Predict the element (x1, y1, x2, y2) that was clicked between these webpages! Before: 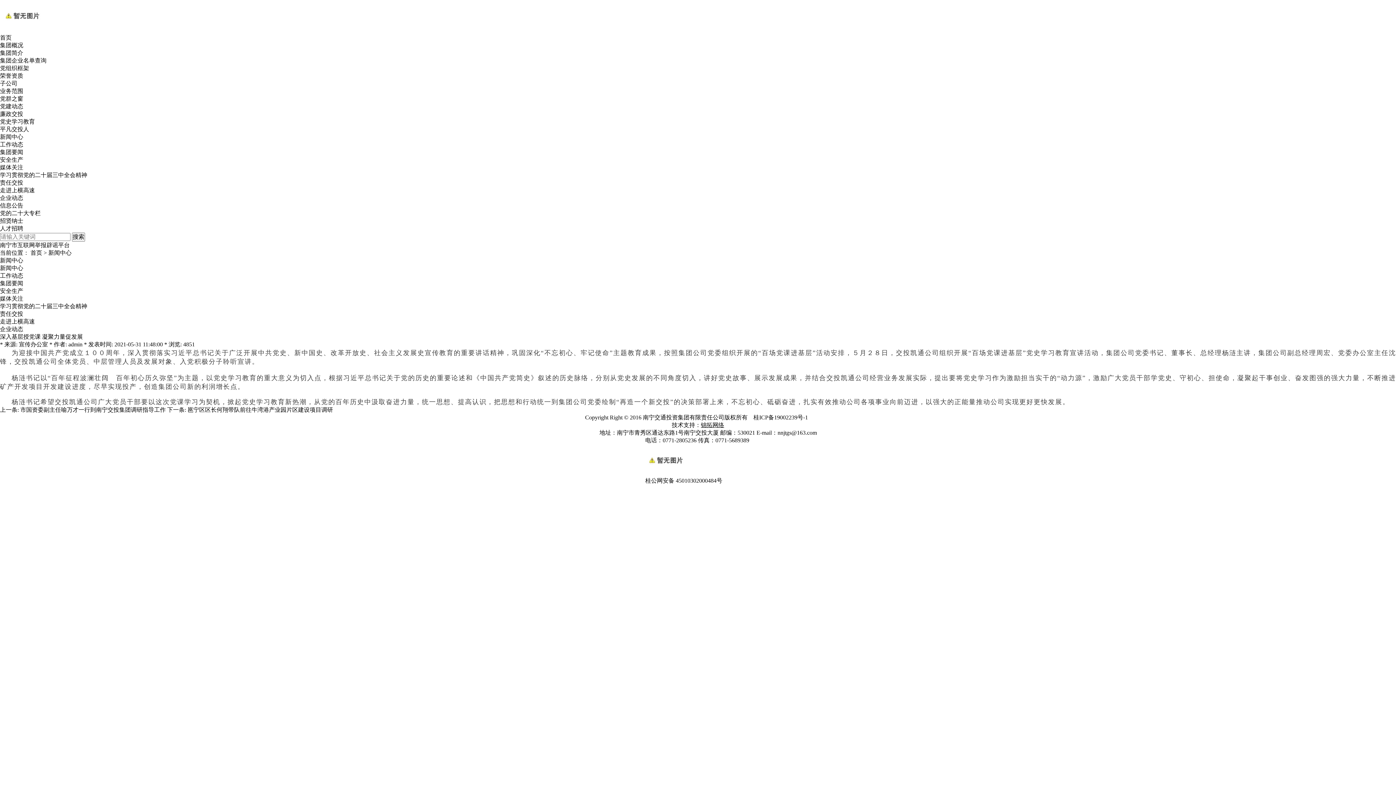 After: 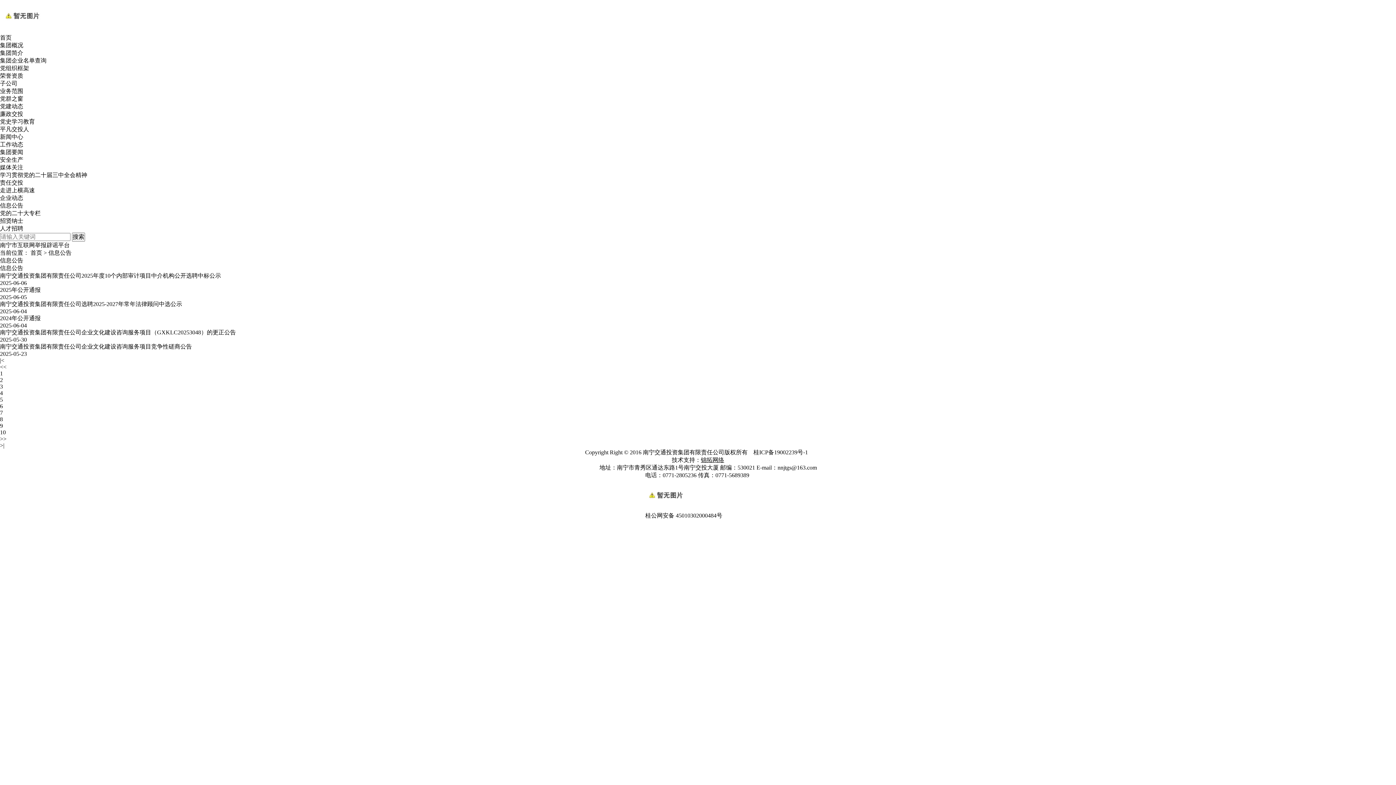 Action: bbox: (0, 202, 23, 208) label: 信息公告